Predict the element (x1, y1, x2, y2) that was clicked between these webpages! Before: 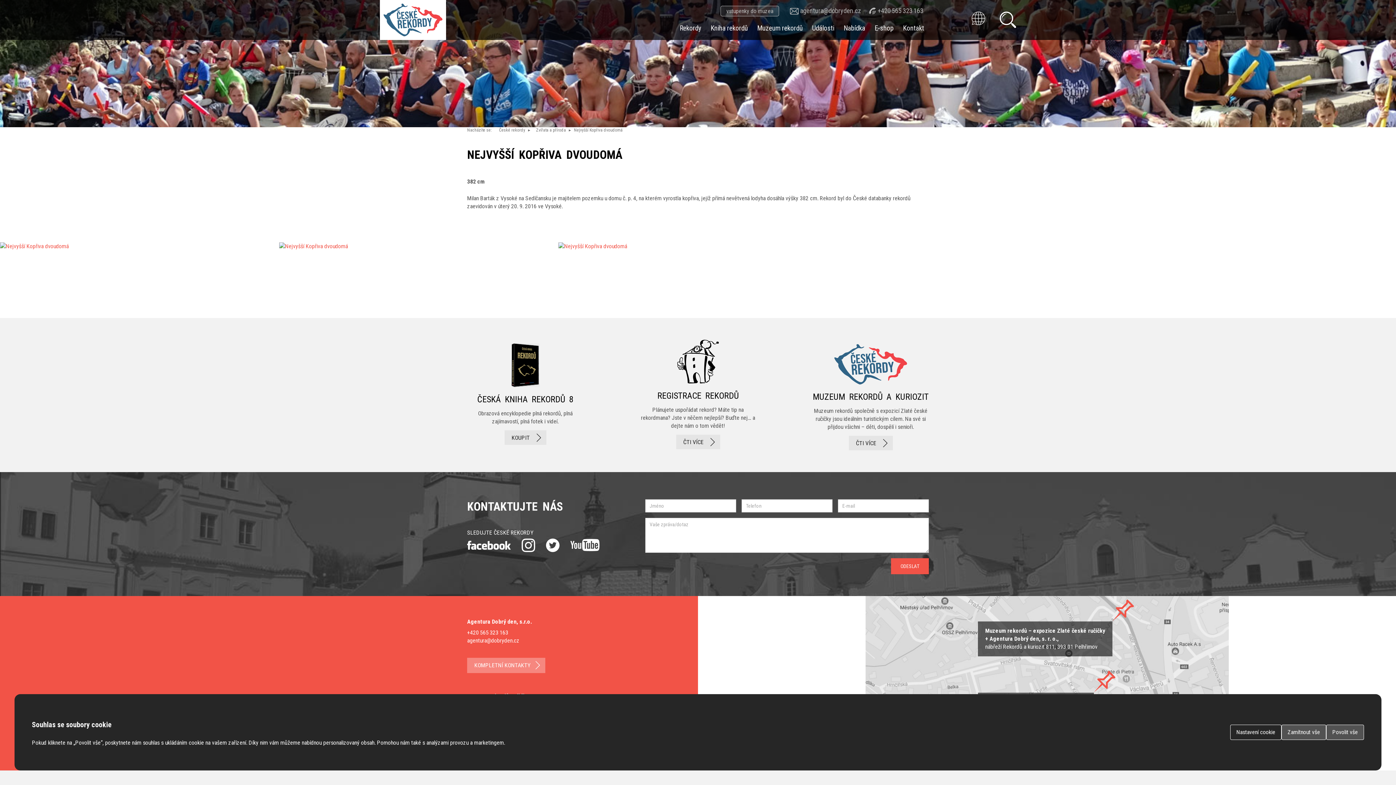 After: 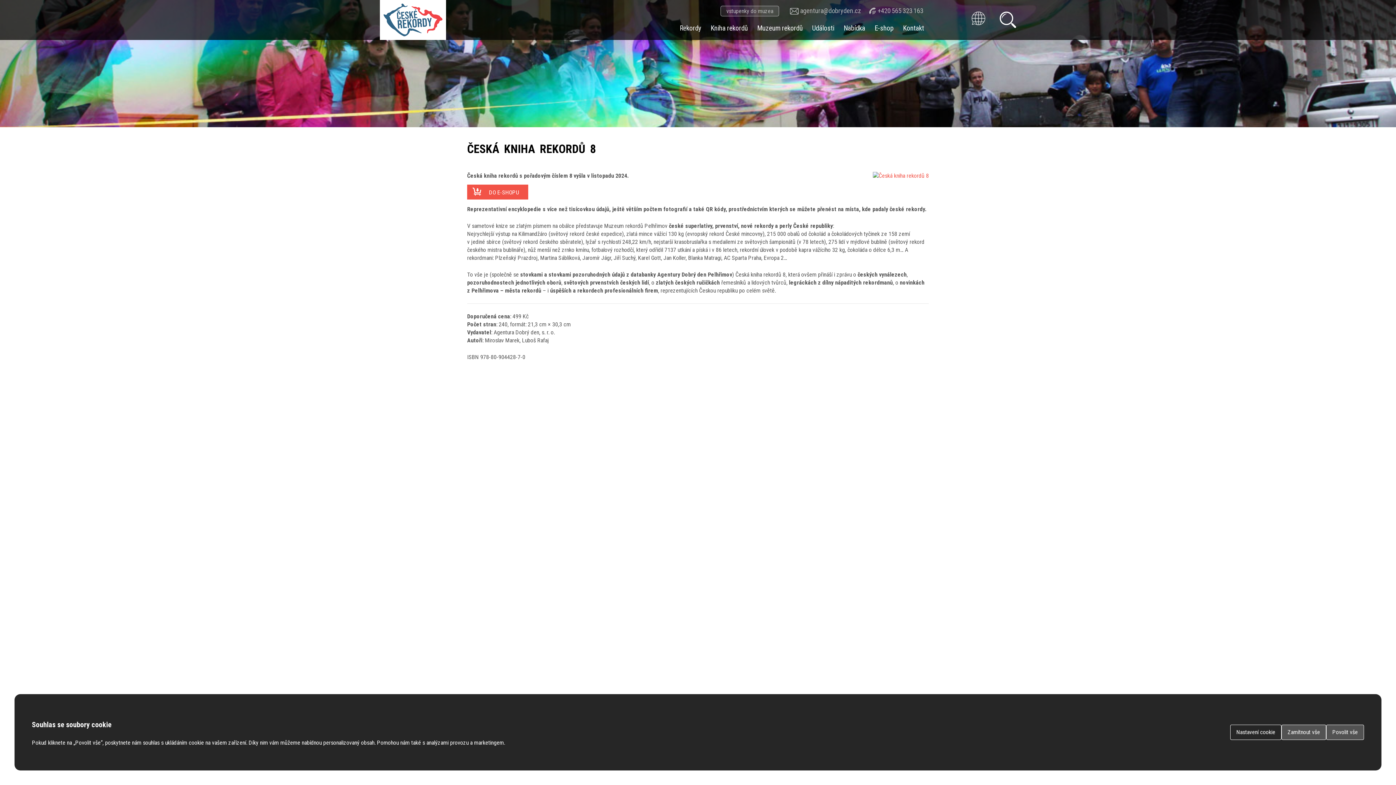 Action: label: česká kniha rekordů bbox: (467, 339, 583, 450)